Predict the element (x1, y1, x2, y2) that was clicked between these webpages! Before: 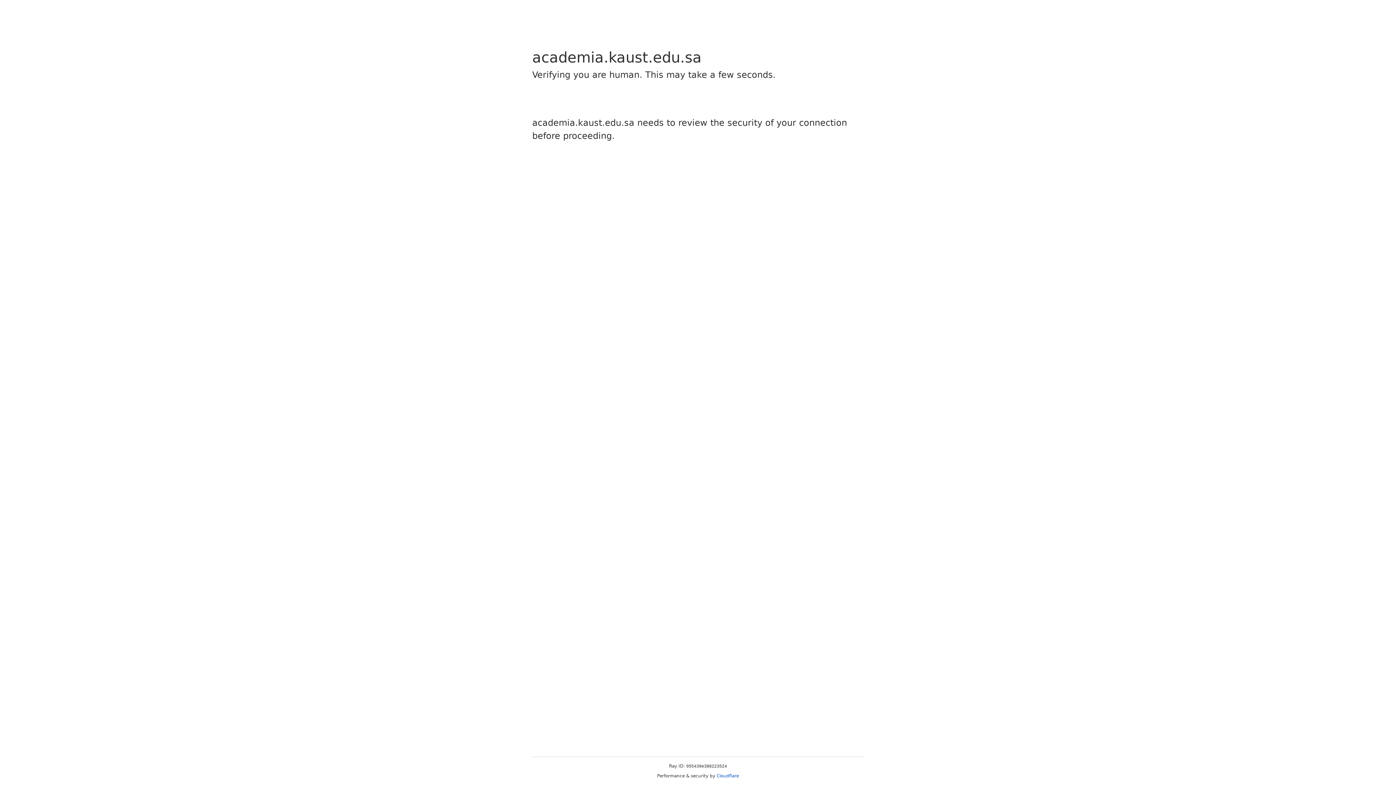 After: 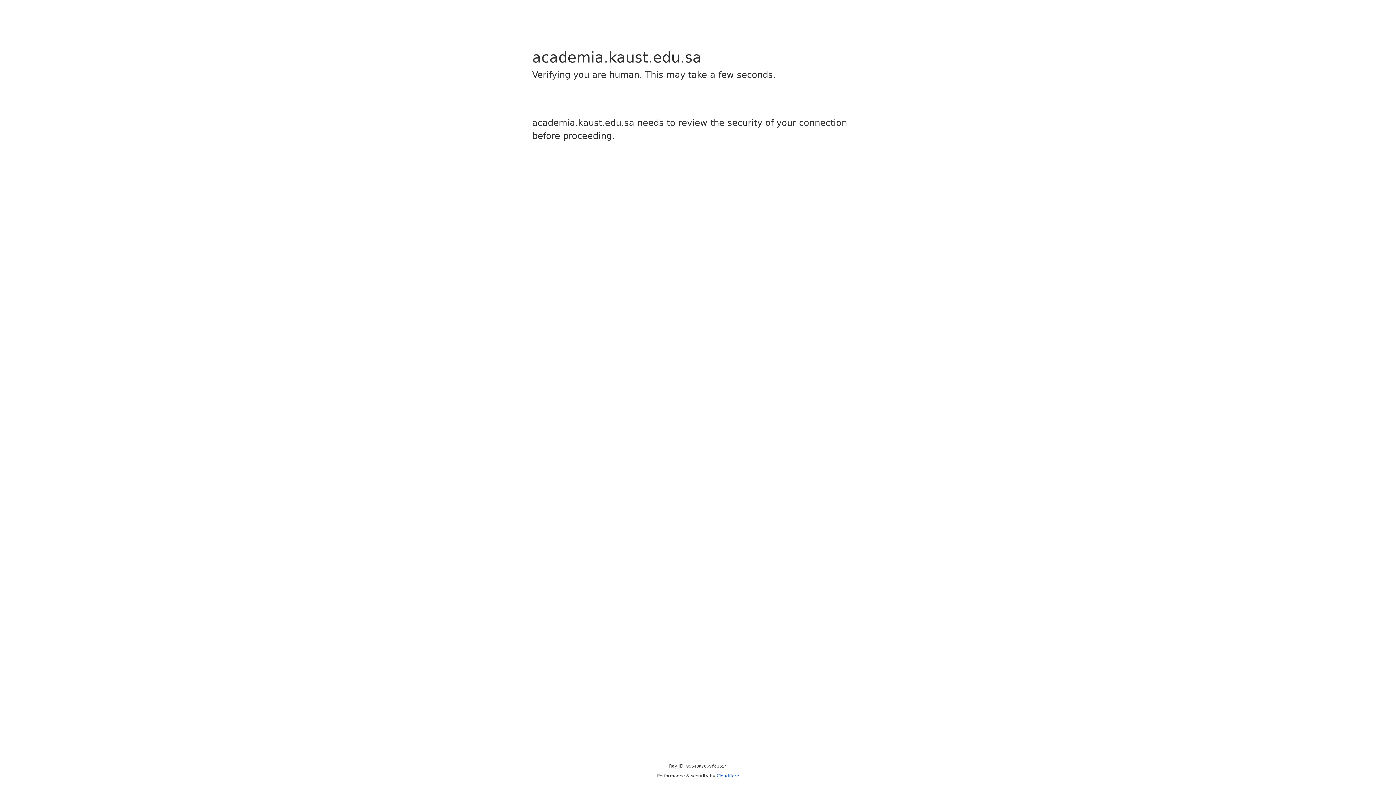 Action: label: Cloudflare bbox: (716, 773, 739, 778)